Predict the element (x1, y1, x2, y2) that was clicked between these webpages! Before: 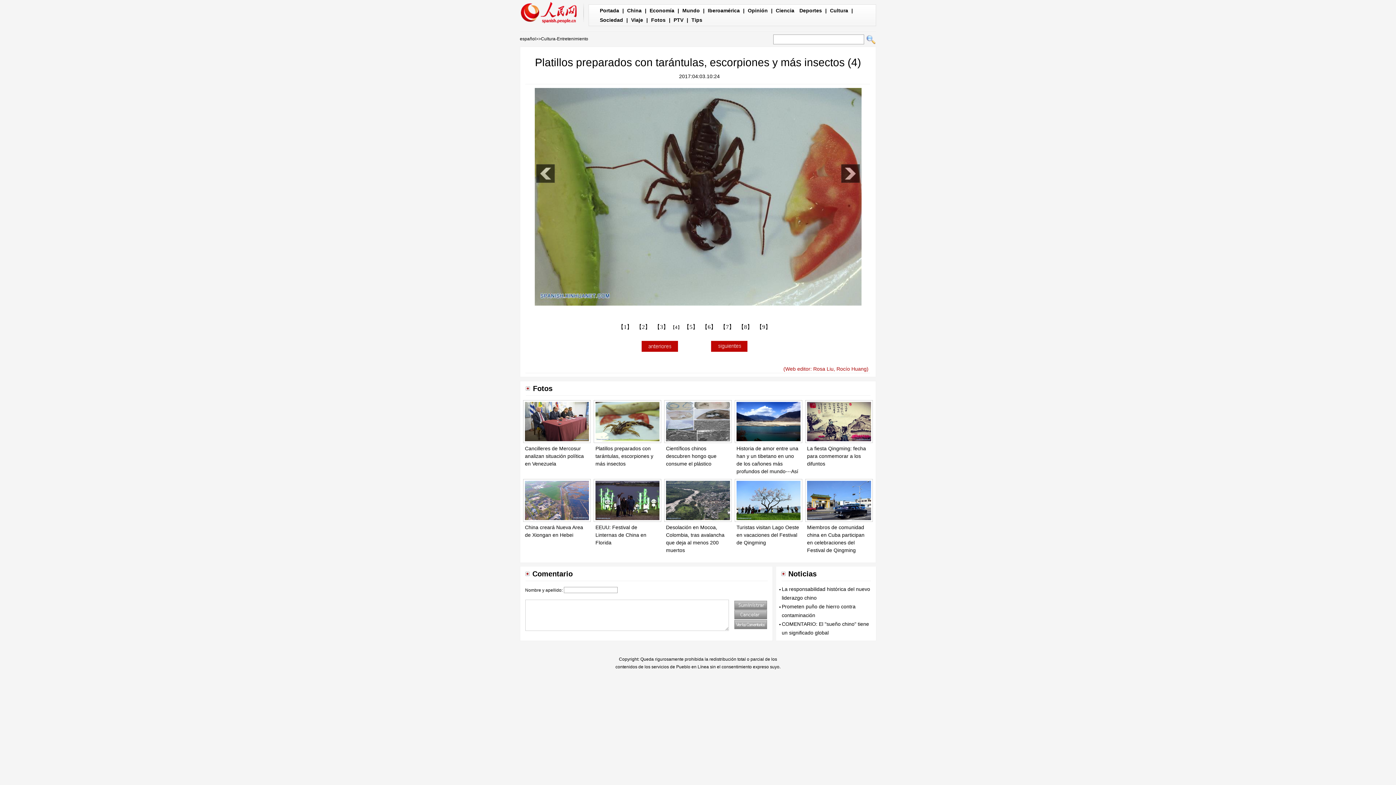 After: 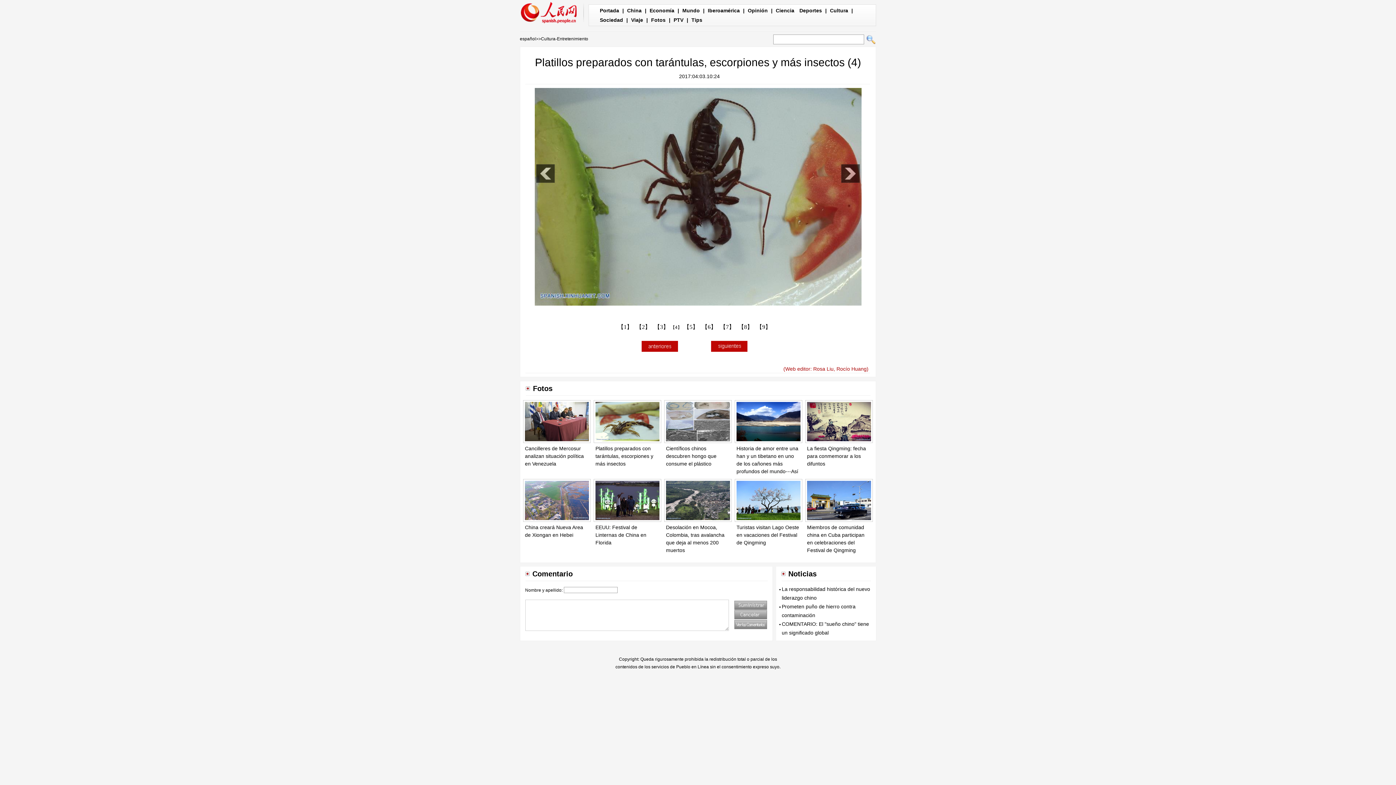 Action: bbox: (664, 519, 732, 525)